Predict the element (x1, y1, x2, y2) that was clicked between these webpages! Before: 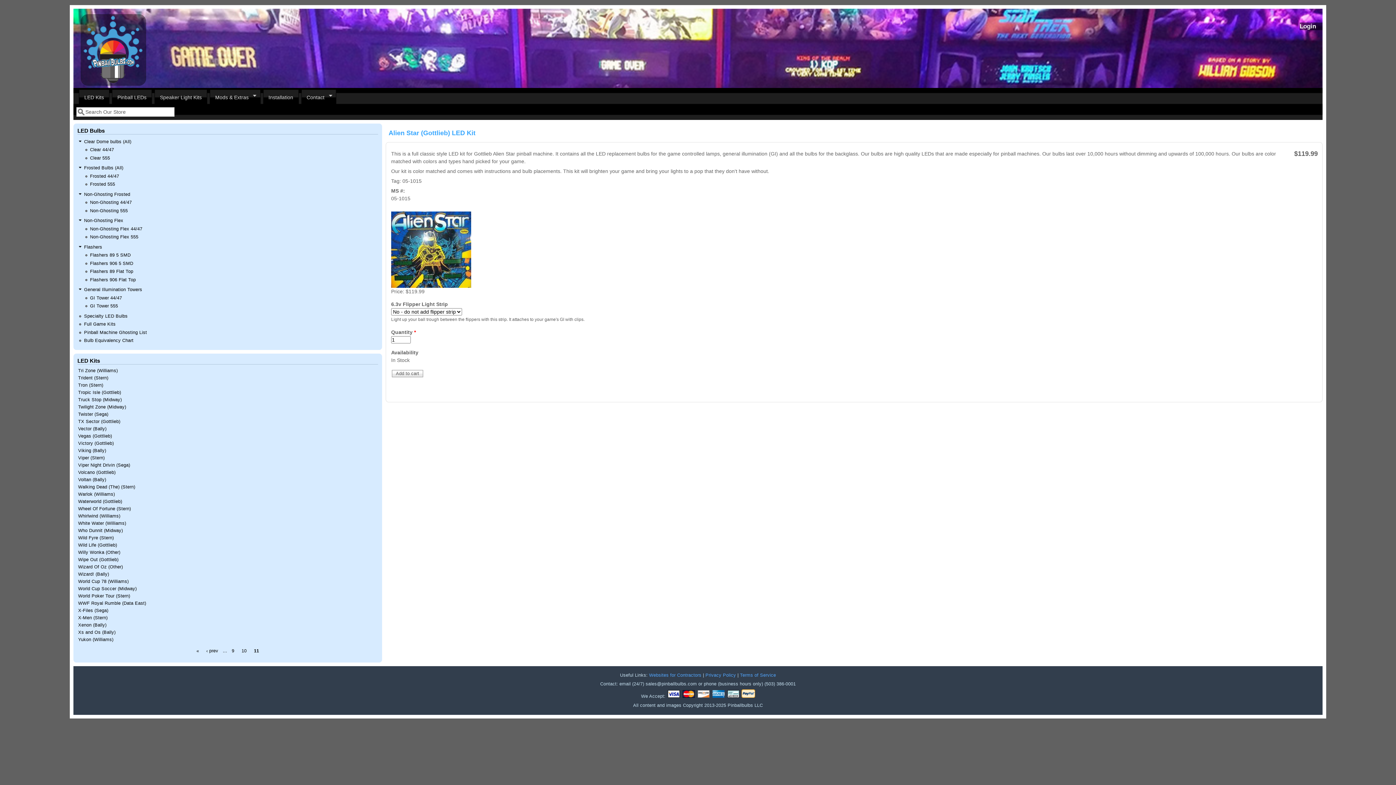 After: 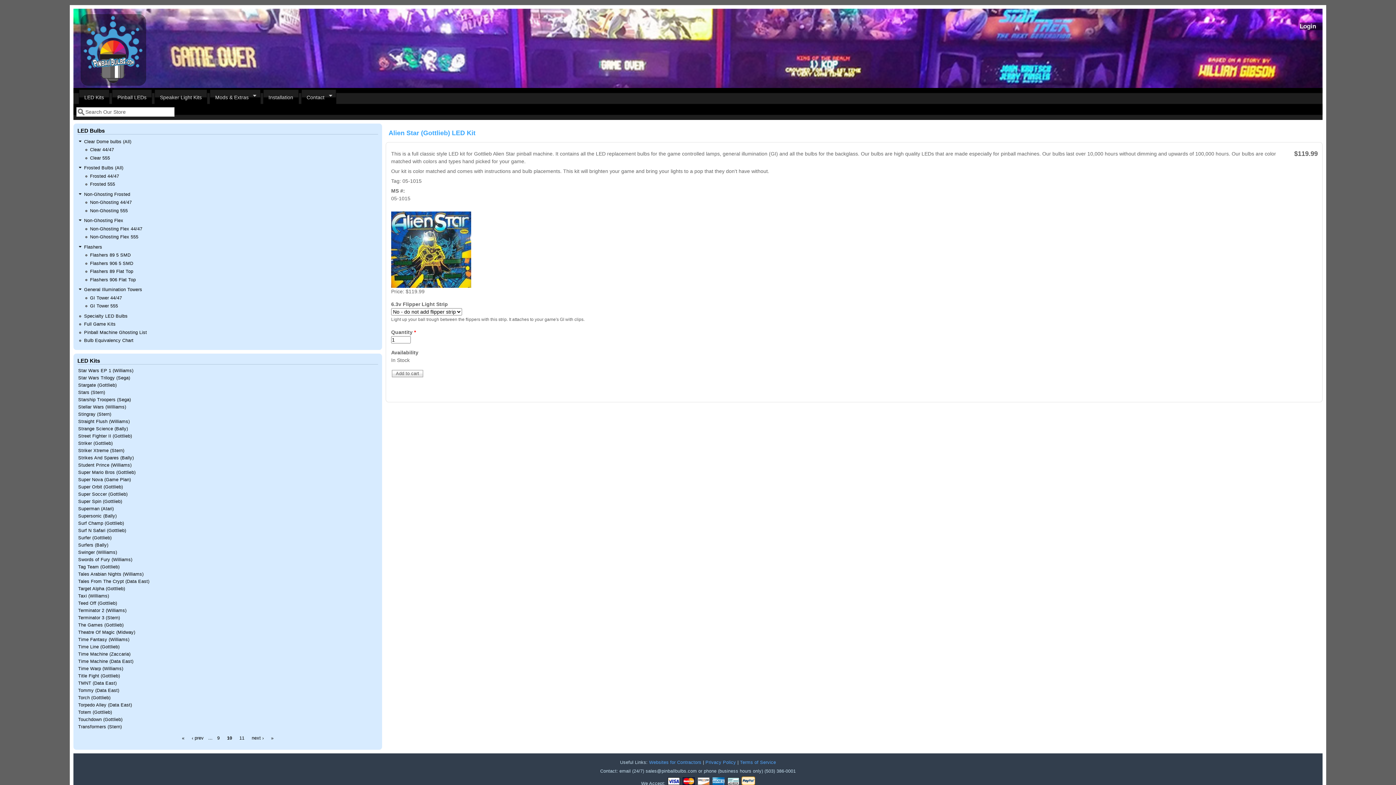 Action: label: 10 bbox: (238, 648, 249, 654)